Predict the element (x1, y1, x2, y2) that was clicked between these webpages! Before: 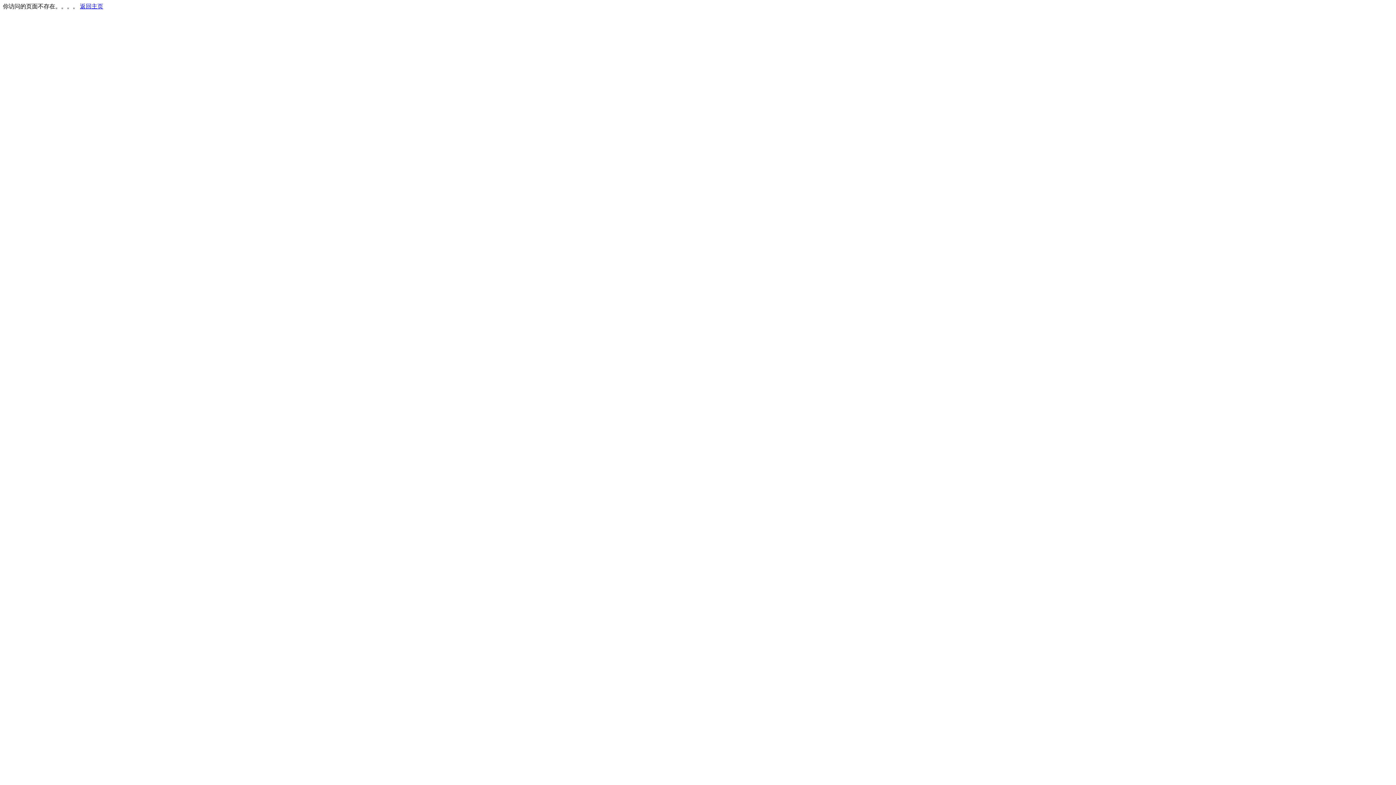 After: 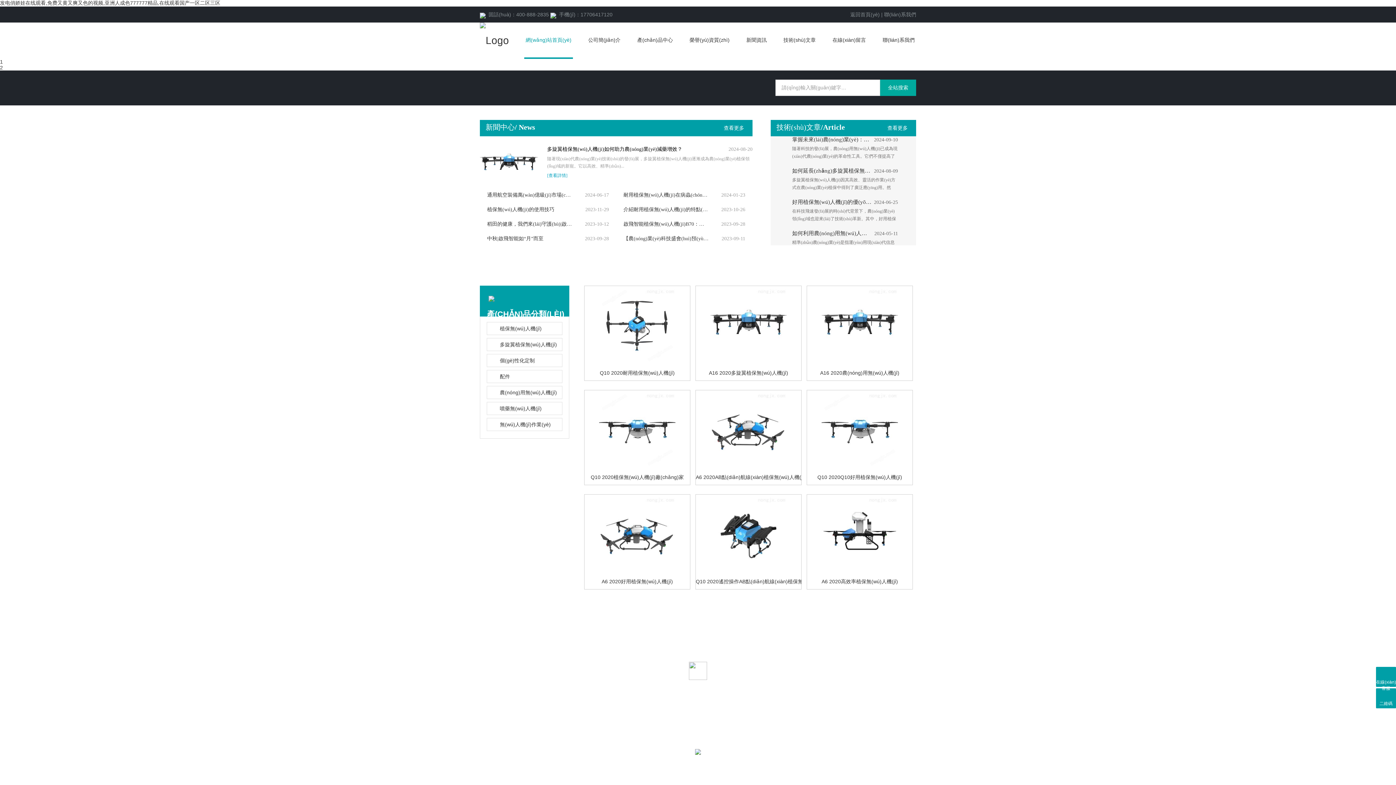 Action: bbox: (80, 3, 103, 9) label: 返回主页